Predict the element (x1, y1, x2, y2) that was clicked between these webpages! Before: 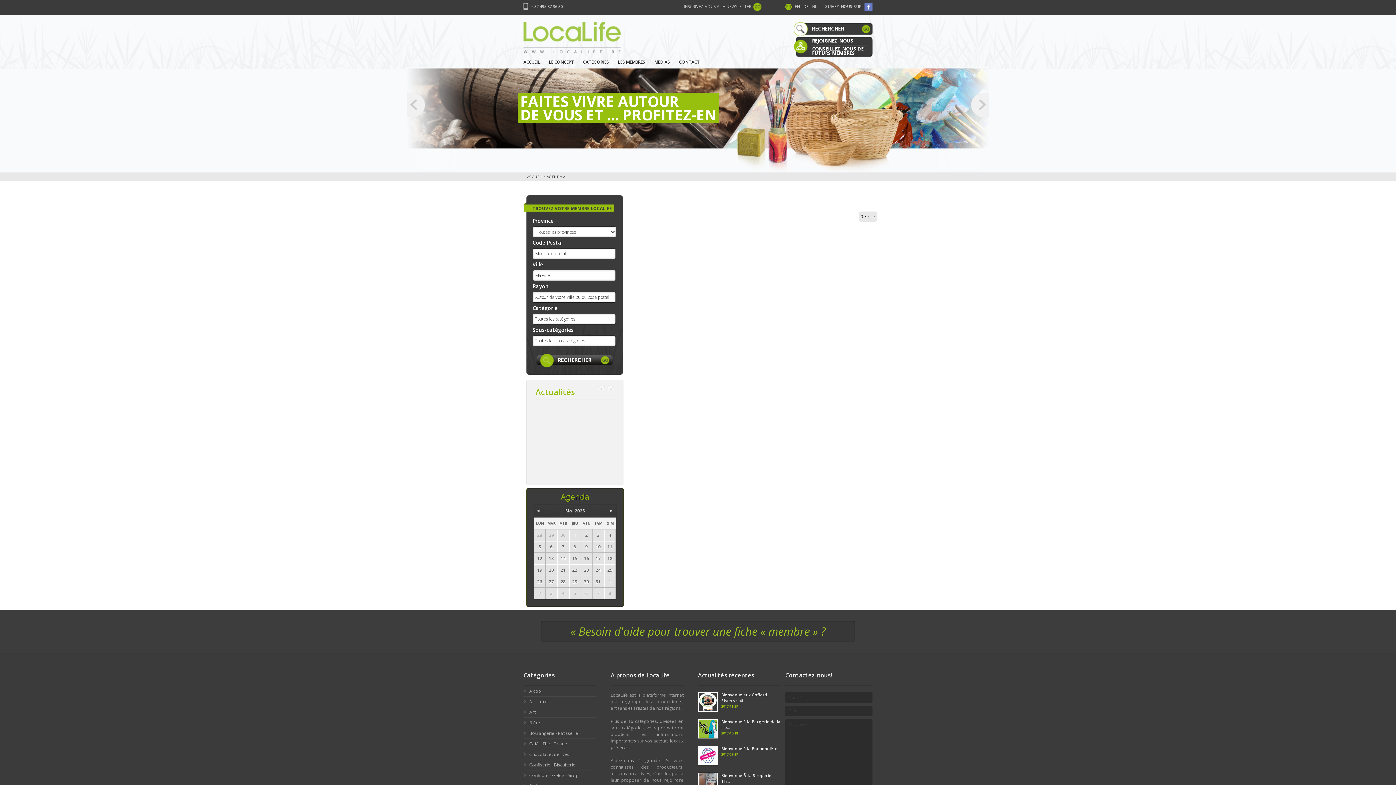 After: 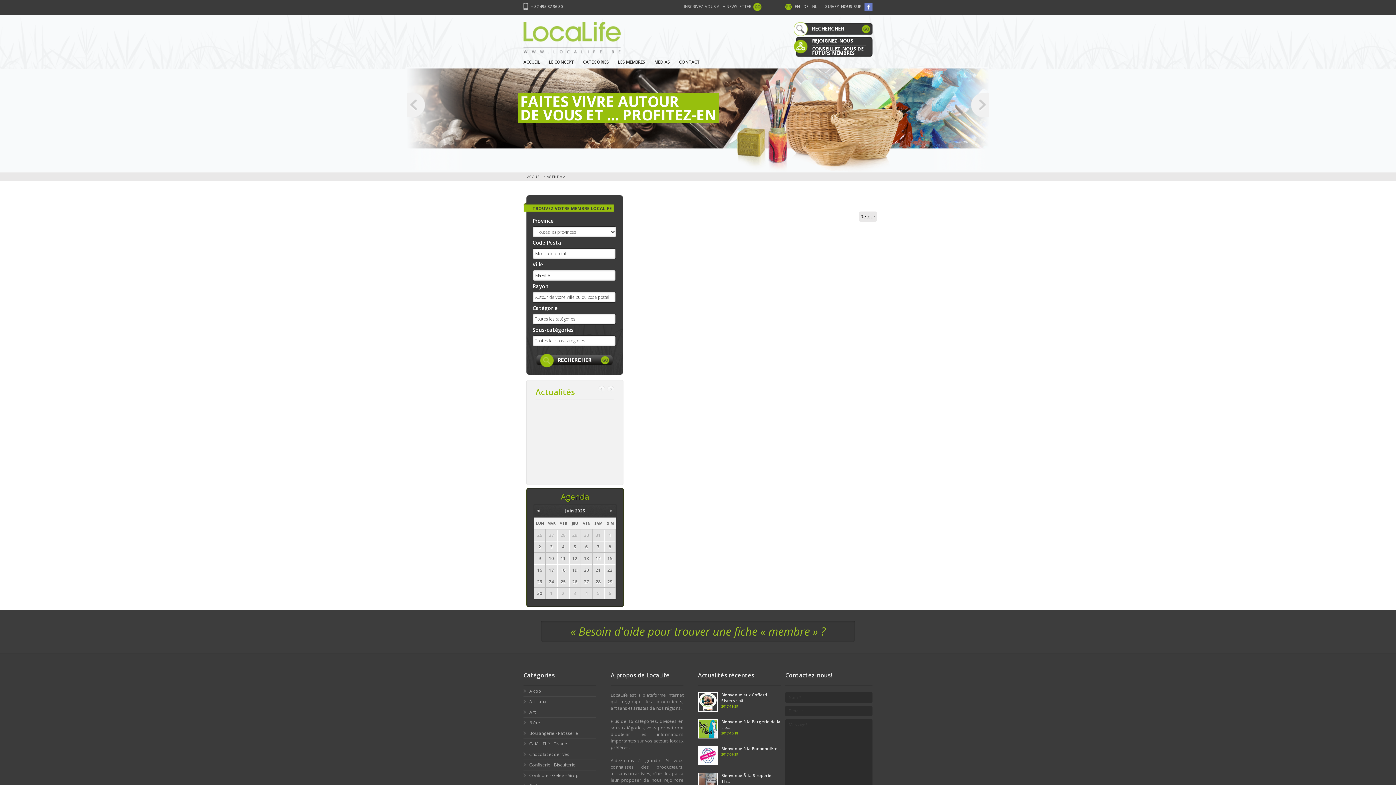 Action: bbox: (609, 508, 616, 515)